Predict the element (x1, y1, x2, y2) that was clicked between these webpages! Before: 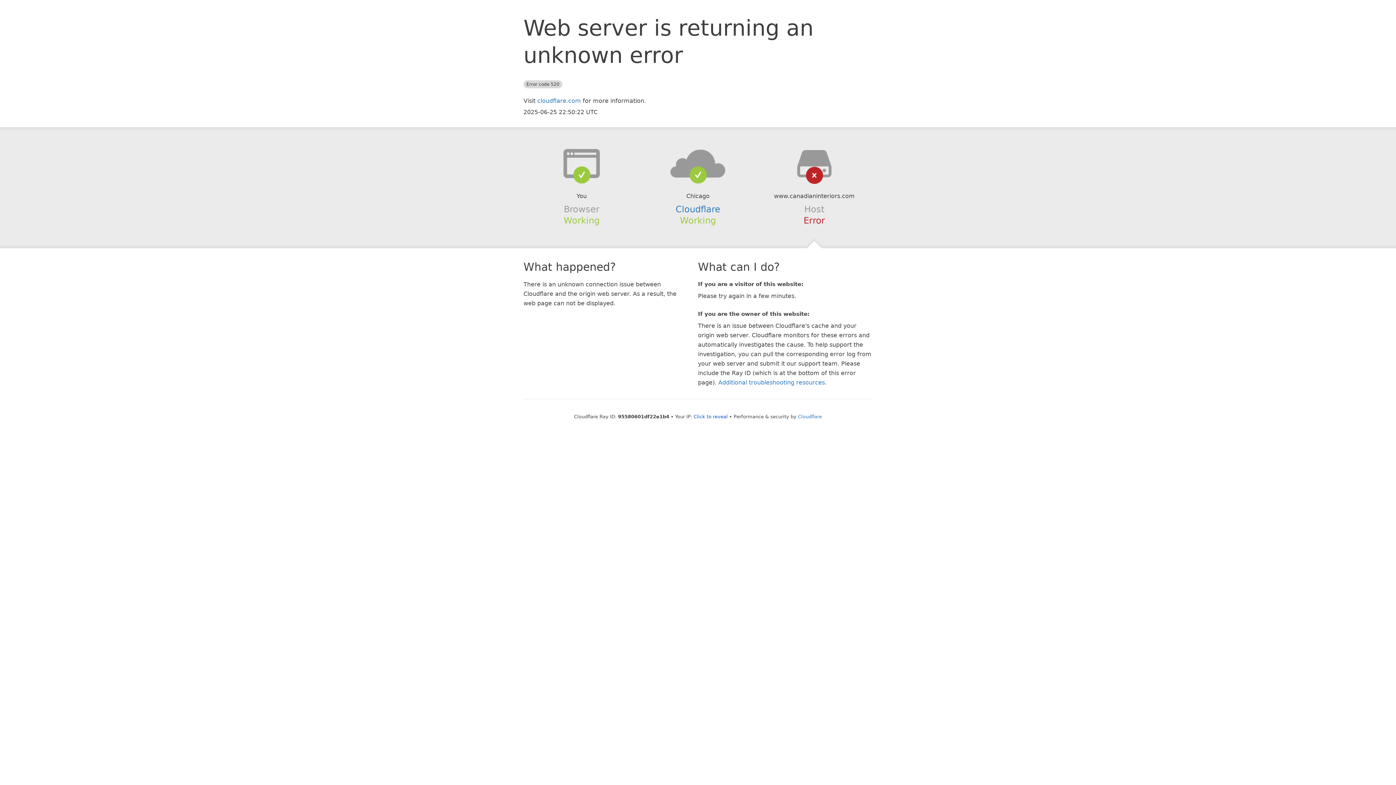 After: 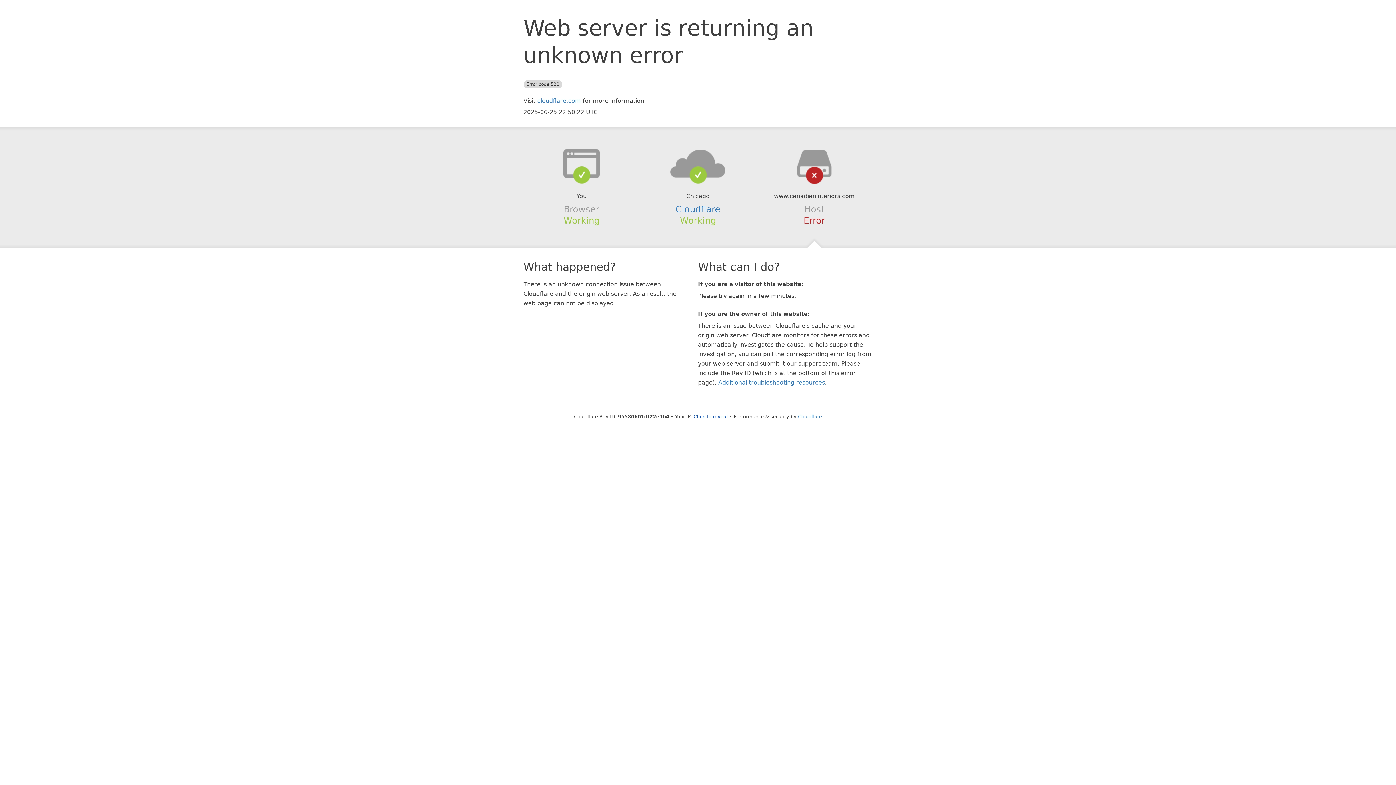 Action: bbox: (639, 148, 756, 178)